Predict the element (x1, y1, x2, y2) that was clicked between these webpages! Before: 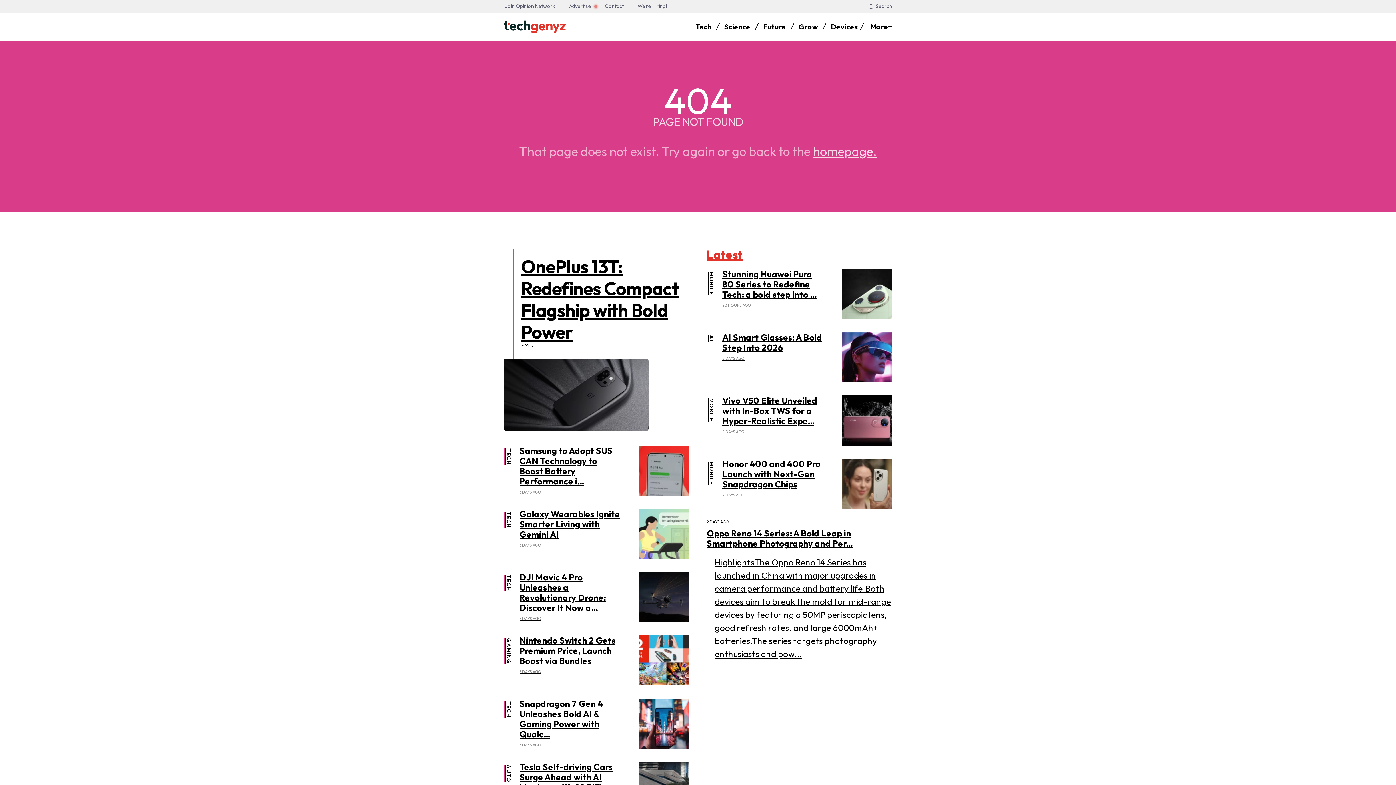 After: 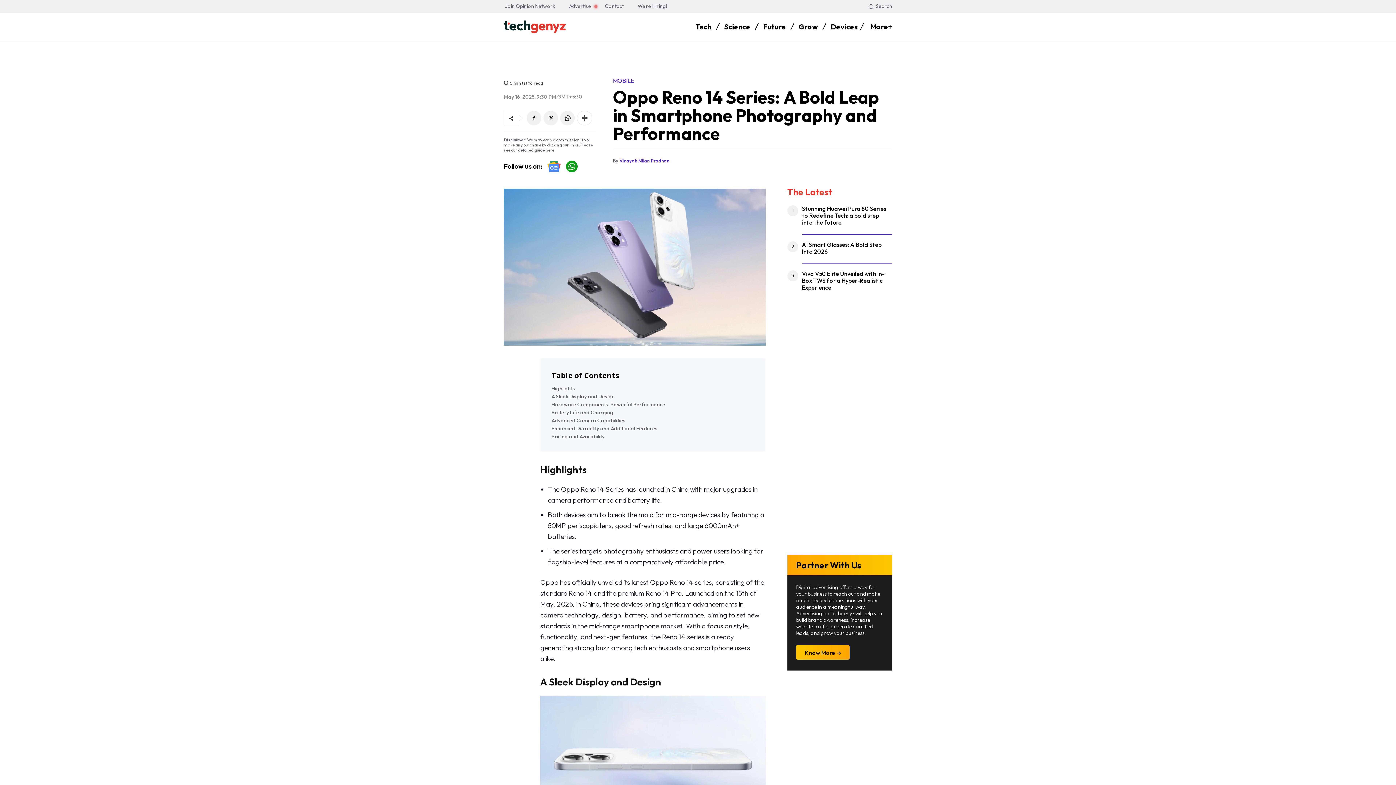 Action: label: Oppo Reno 14 Series: A Bold Leap in Smartphone Photography and Per... bbox: (706, 528, 852, 549)